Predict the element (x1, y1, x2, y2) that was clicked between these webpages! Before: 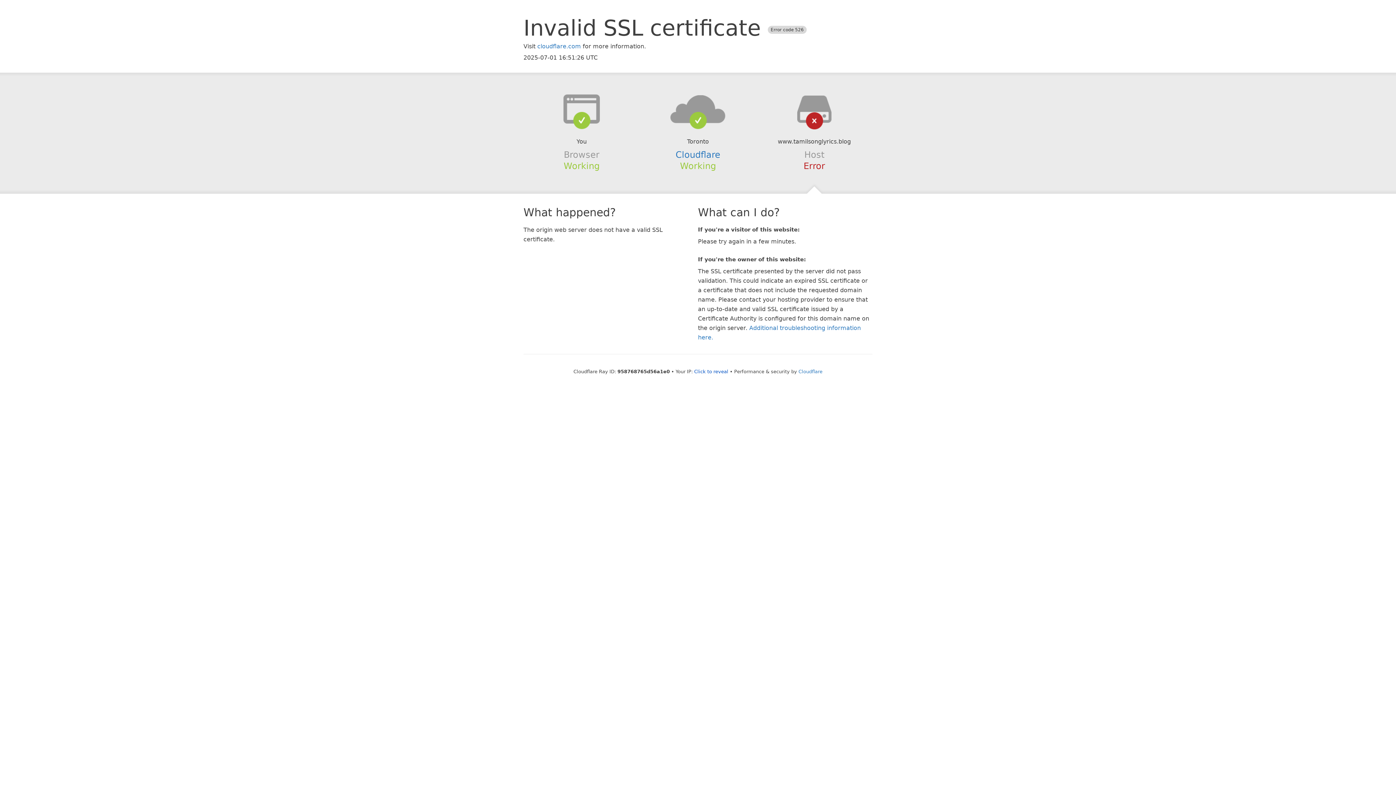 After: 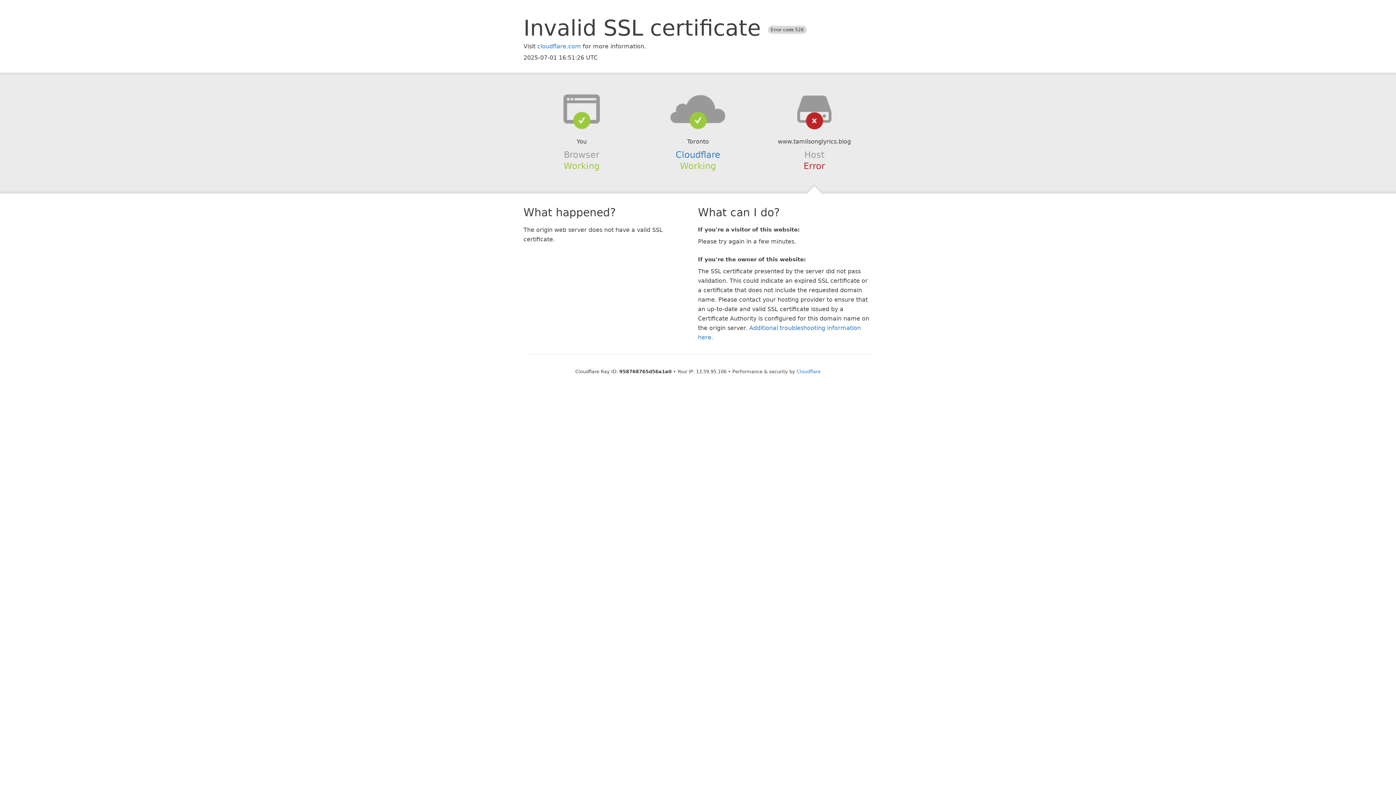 Action: bbox: (694, 368, 728, 374) label: Click to reveal